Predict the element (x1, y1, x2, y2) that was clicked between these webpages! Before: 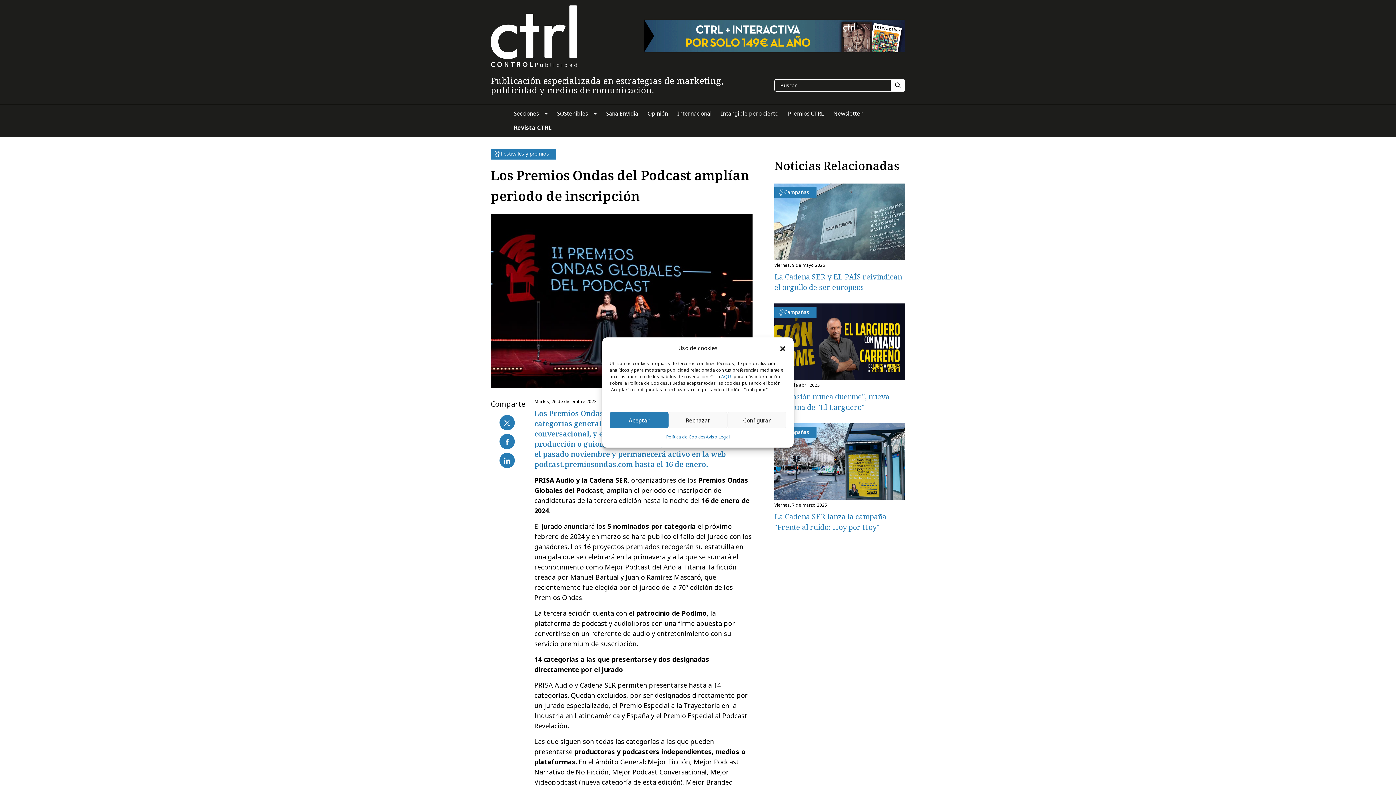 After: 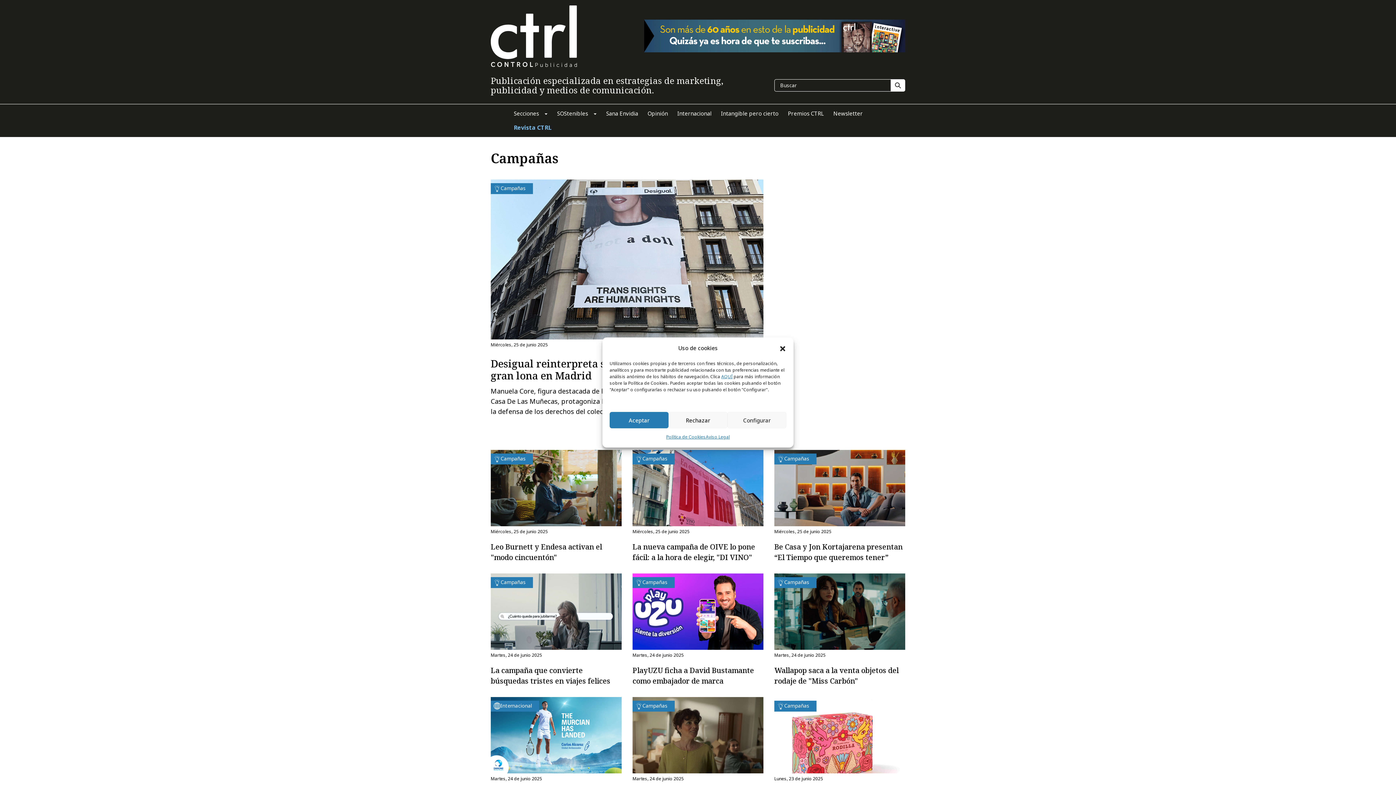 Action: label: Campañas bbox: (774, 187, 816, 198)